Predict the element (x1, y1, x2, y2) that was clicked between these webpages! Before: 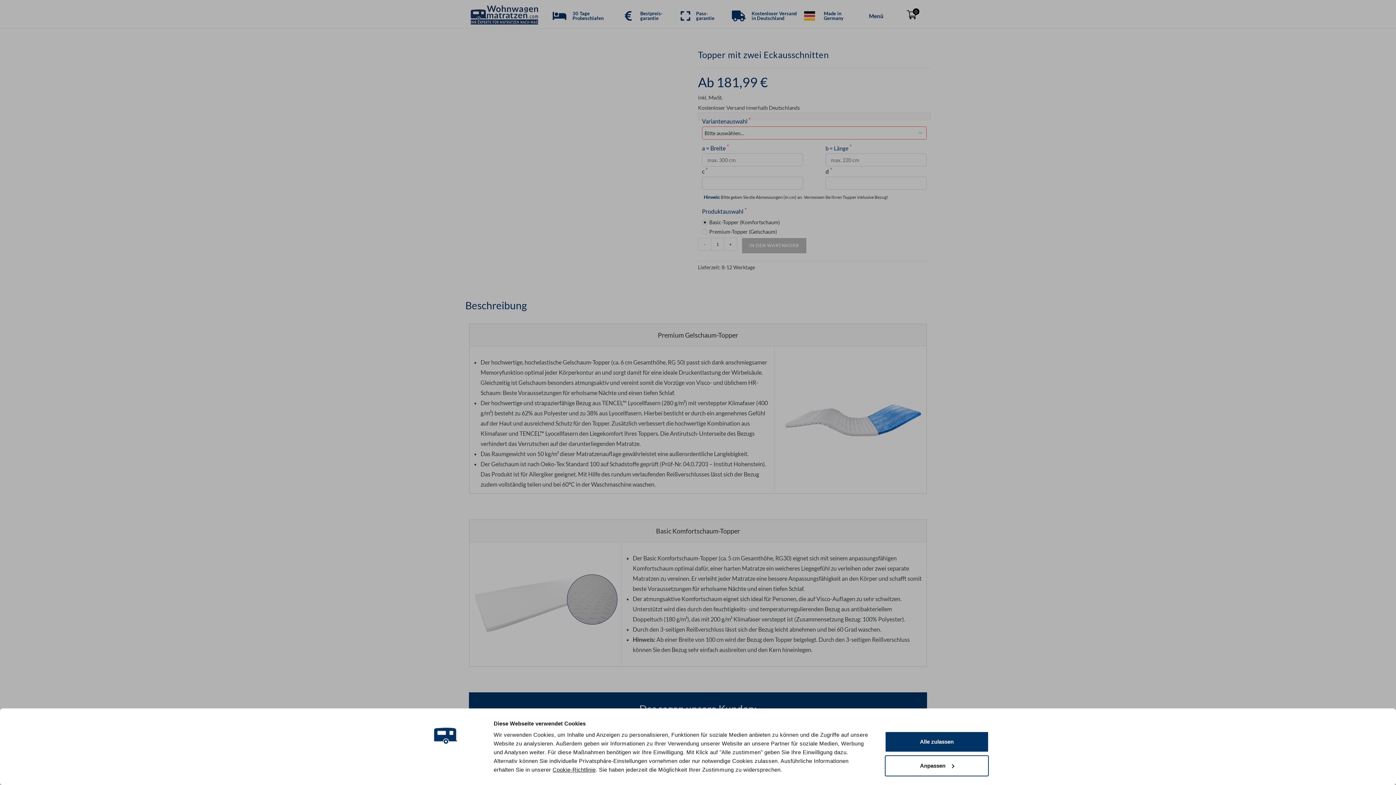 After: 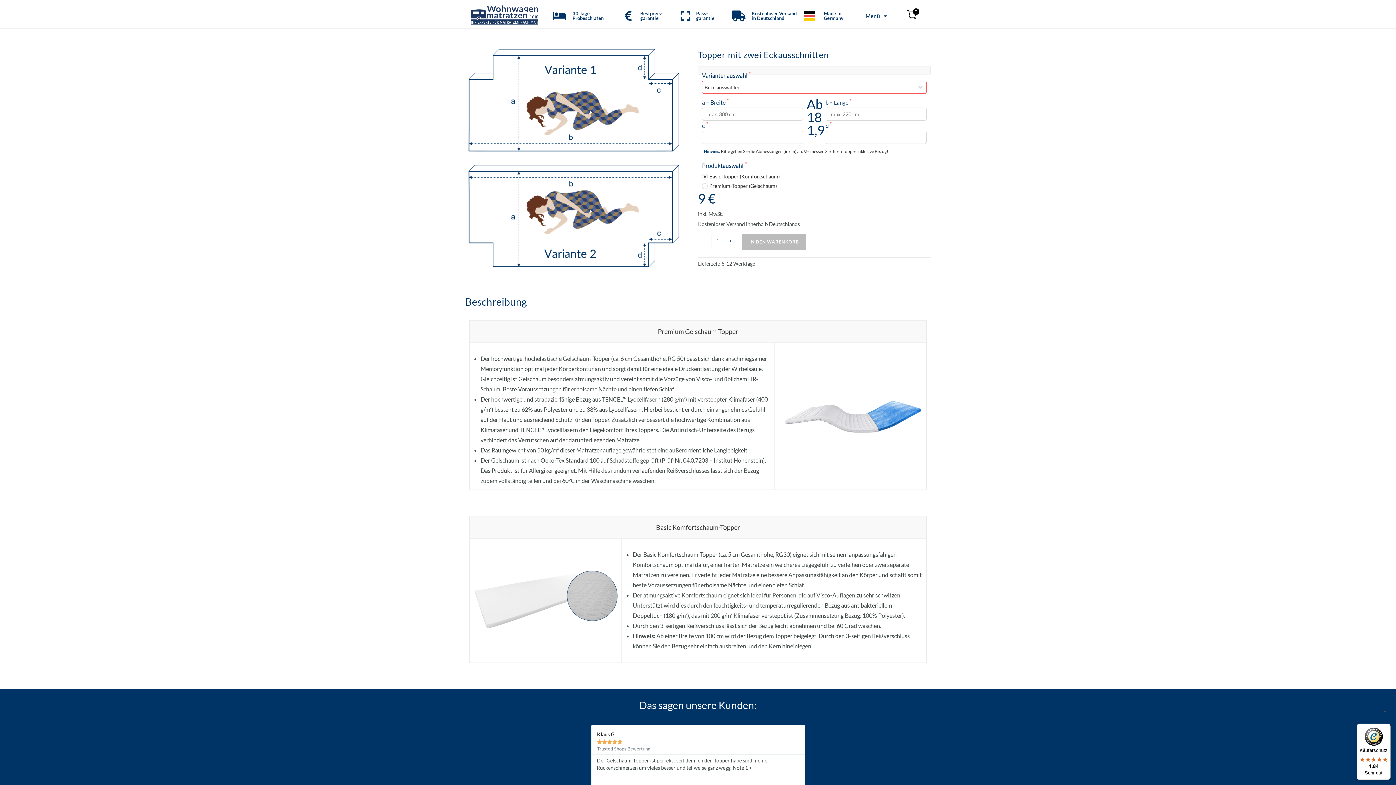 Action: bbox: (885, 731, 989, 752) label: Alle zulassen